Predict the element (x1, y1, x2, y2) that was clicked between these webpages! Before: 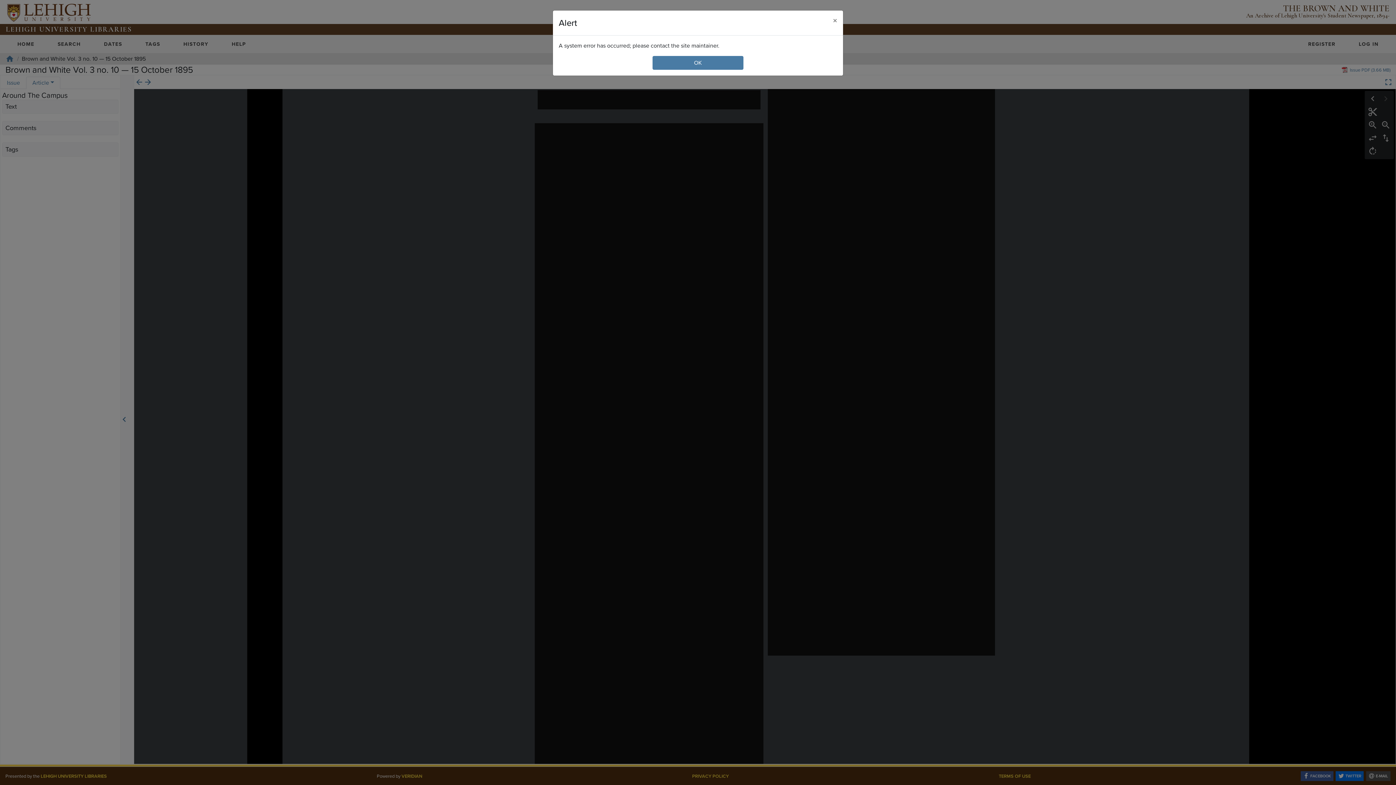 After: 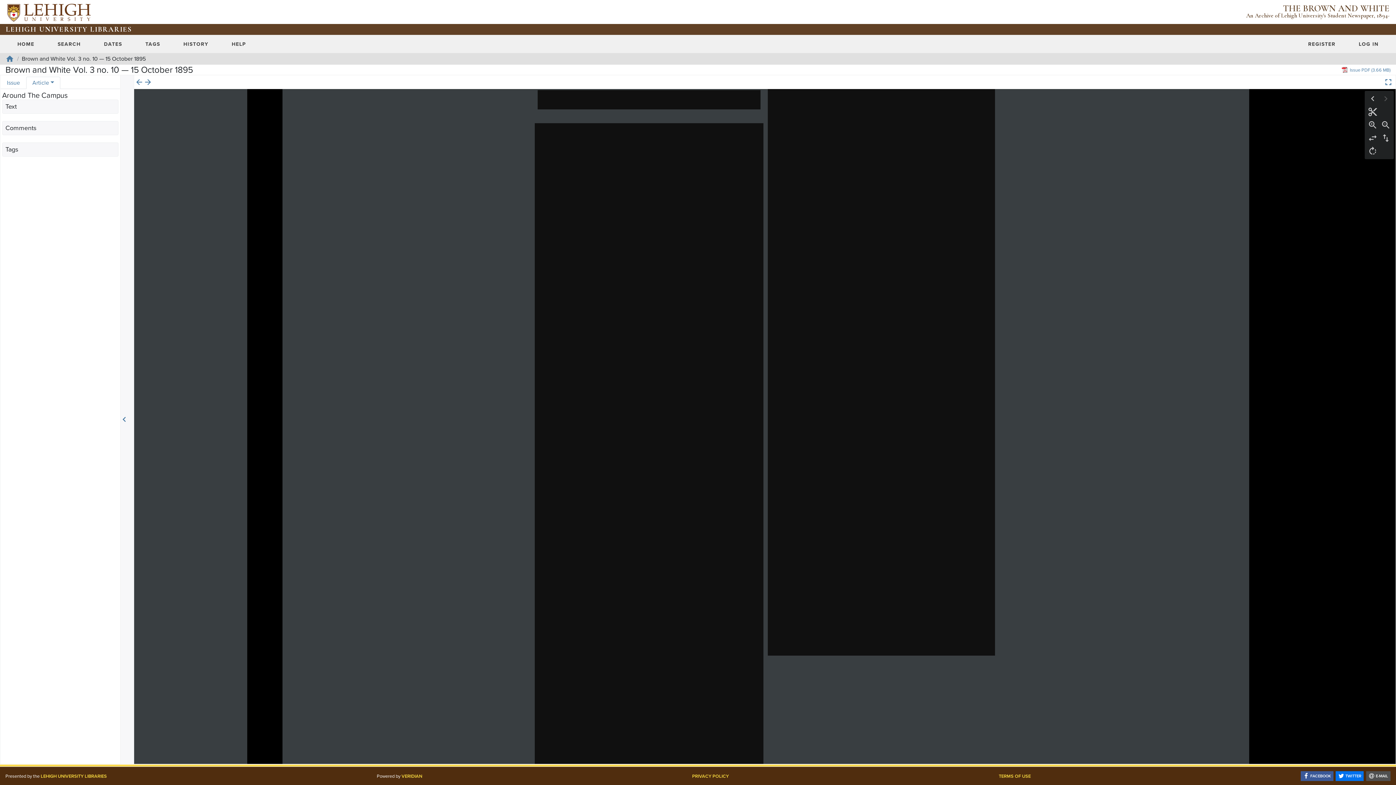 Action: label: Close bbox: (827, 10, 843, 30)